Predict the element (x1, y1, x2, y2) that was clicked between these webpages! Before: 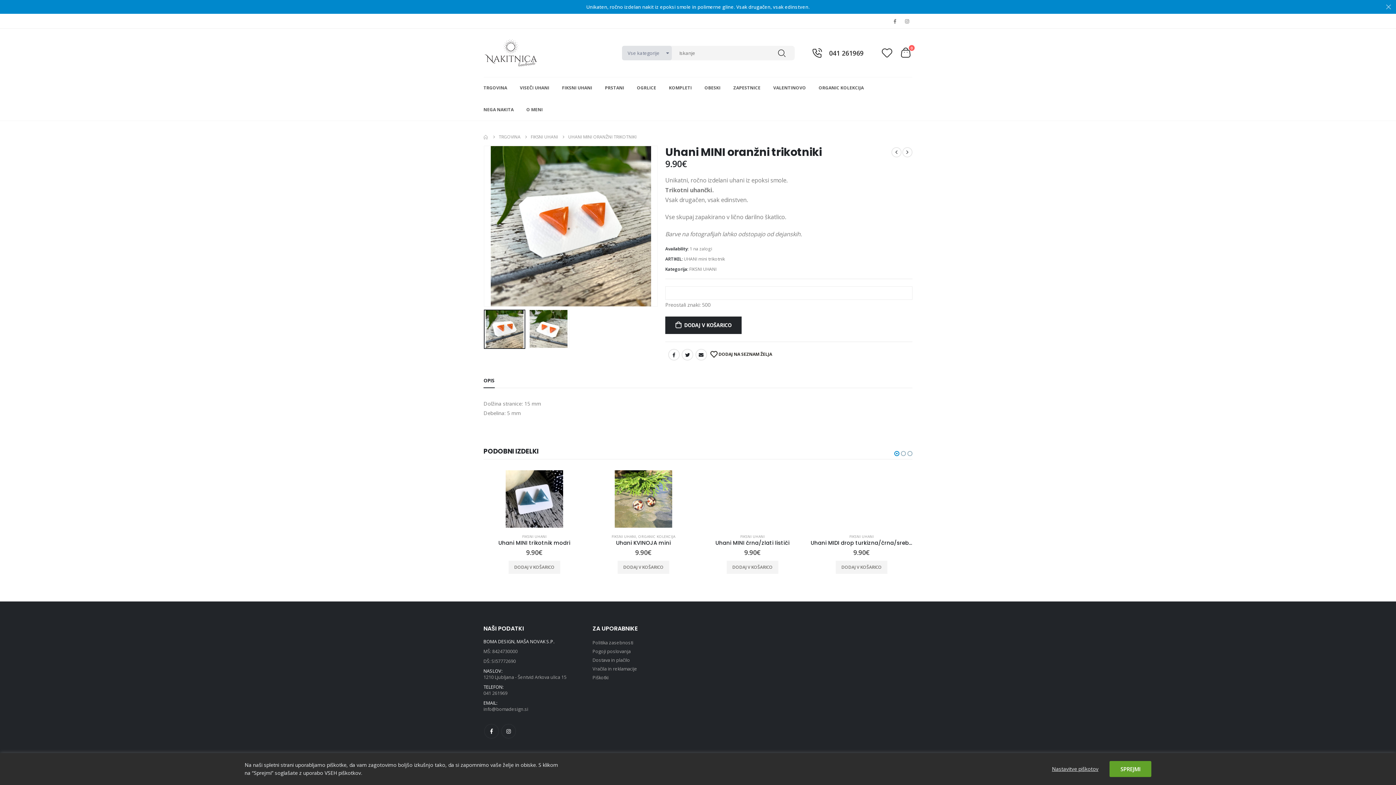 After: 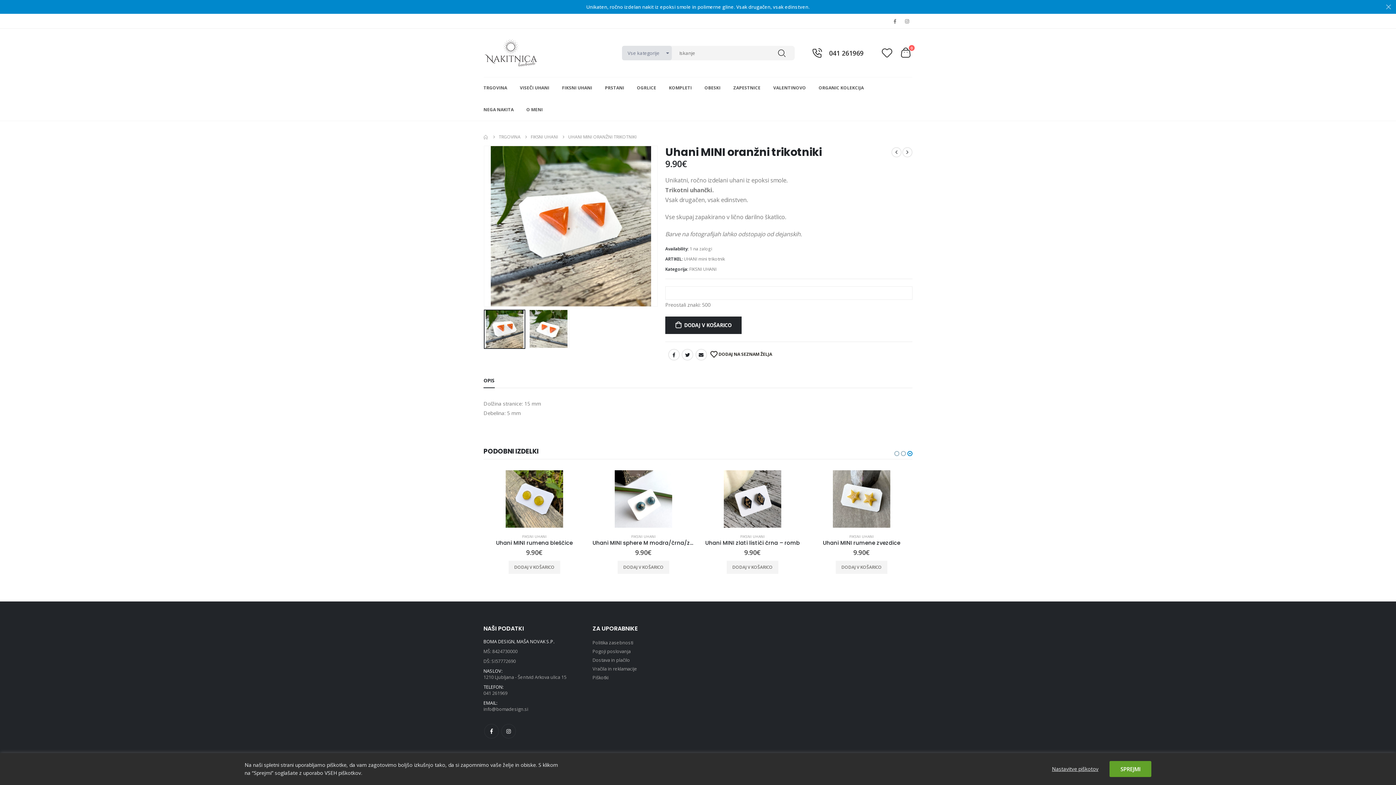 Action: bbox: (811, 45, 863, 60) label: 041 261969